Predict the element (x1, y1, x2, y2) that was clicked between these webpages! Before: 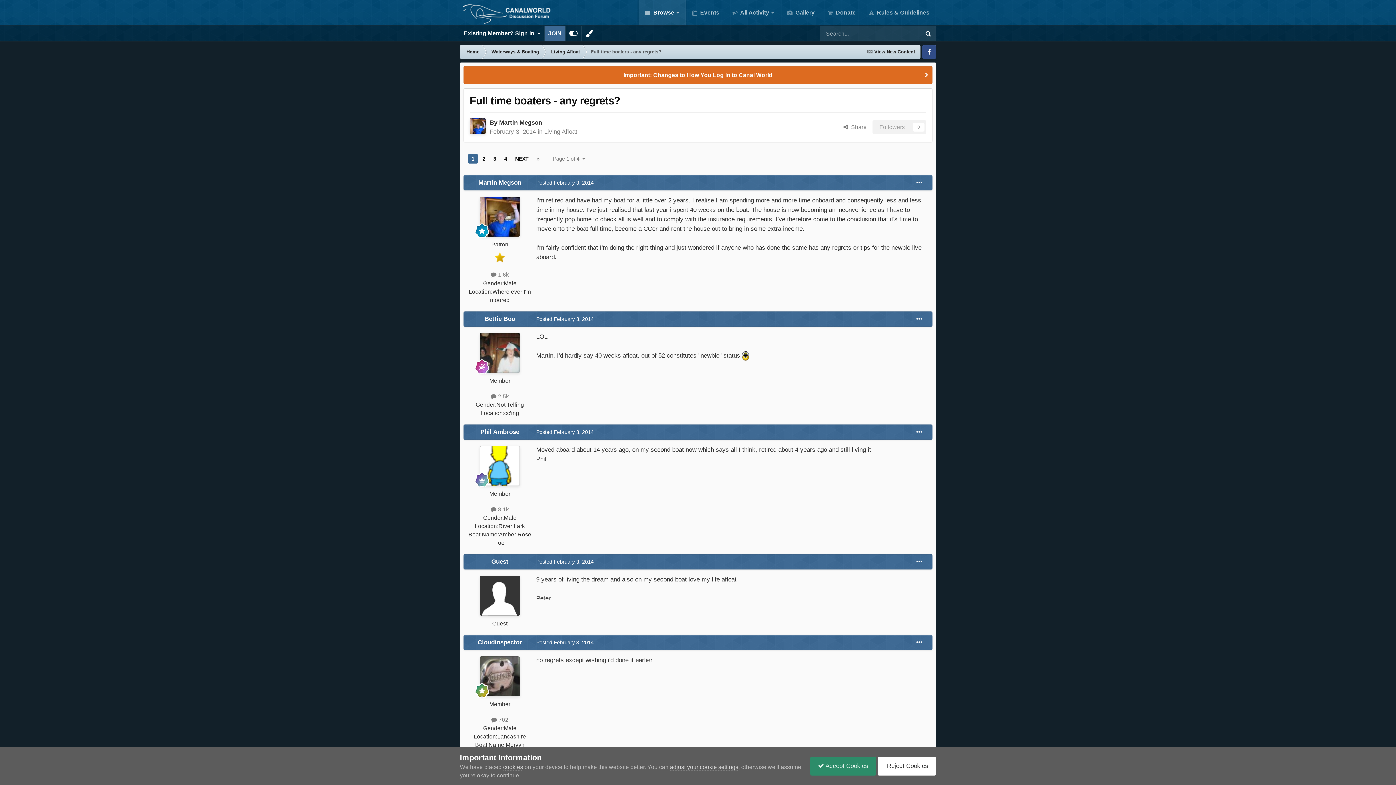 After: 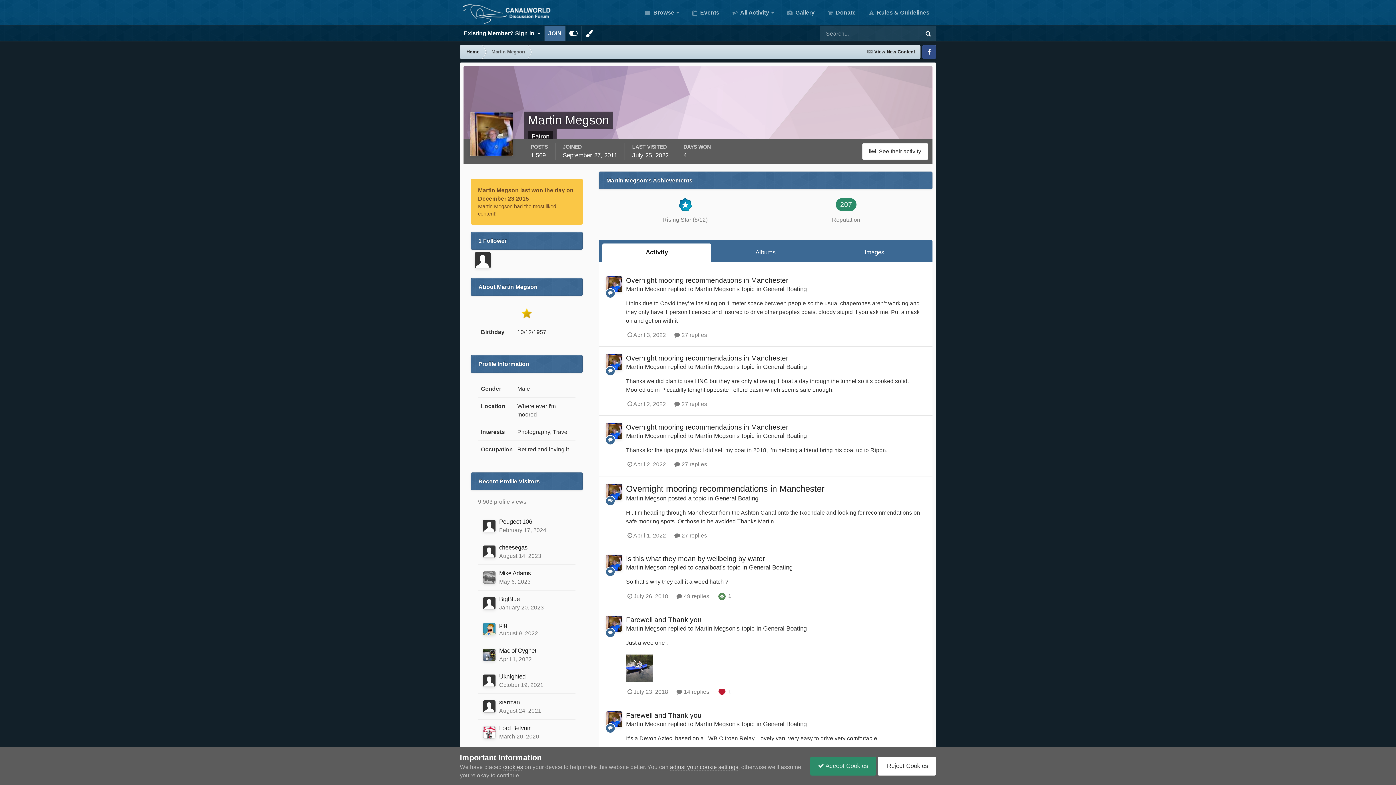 Action: label: Martin Megson bbox: (478, 179, 521, 186)